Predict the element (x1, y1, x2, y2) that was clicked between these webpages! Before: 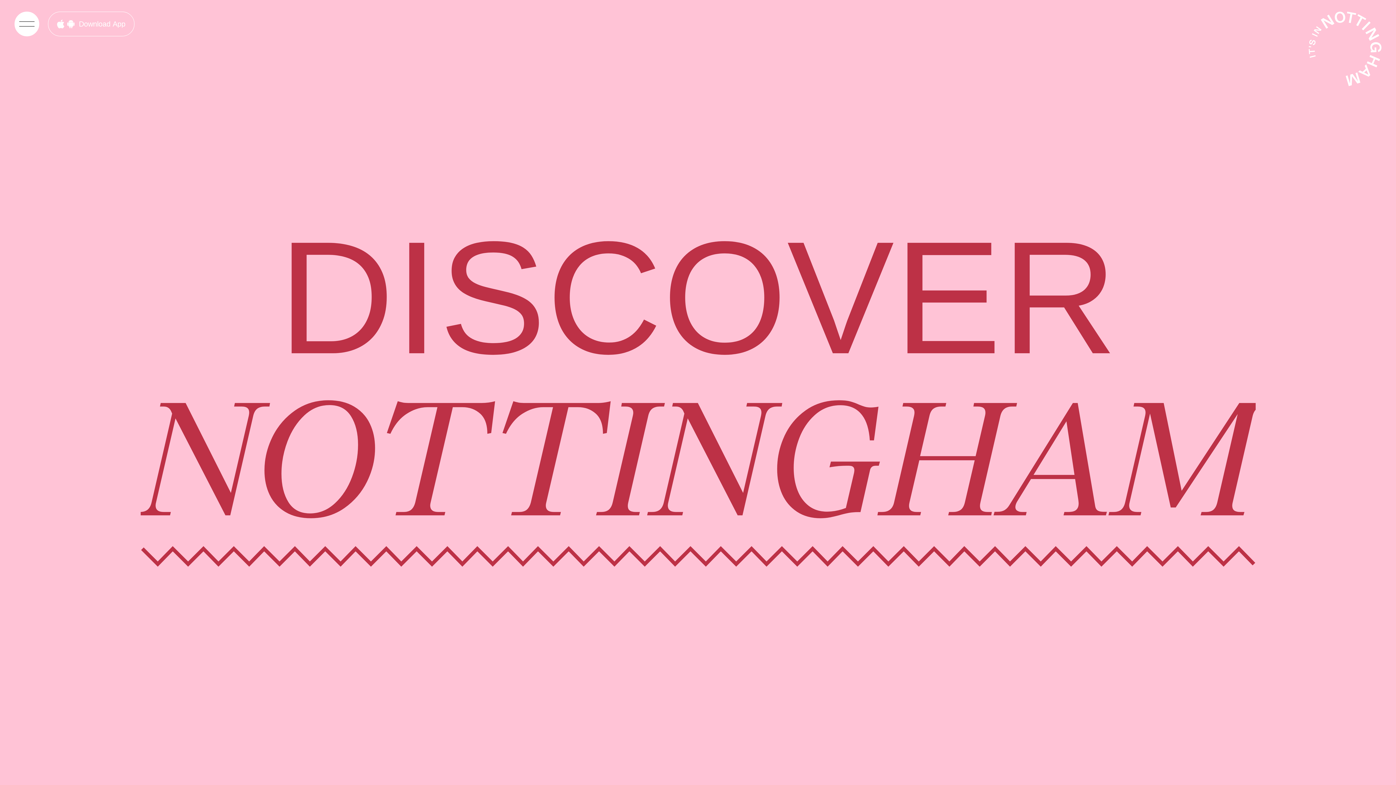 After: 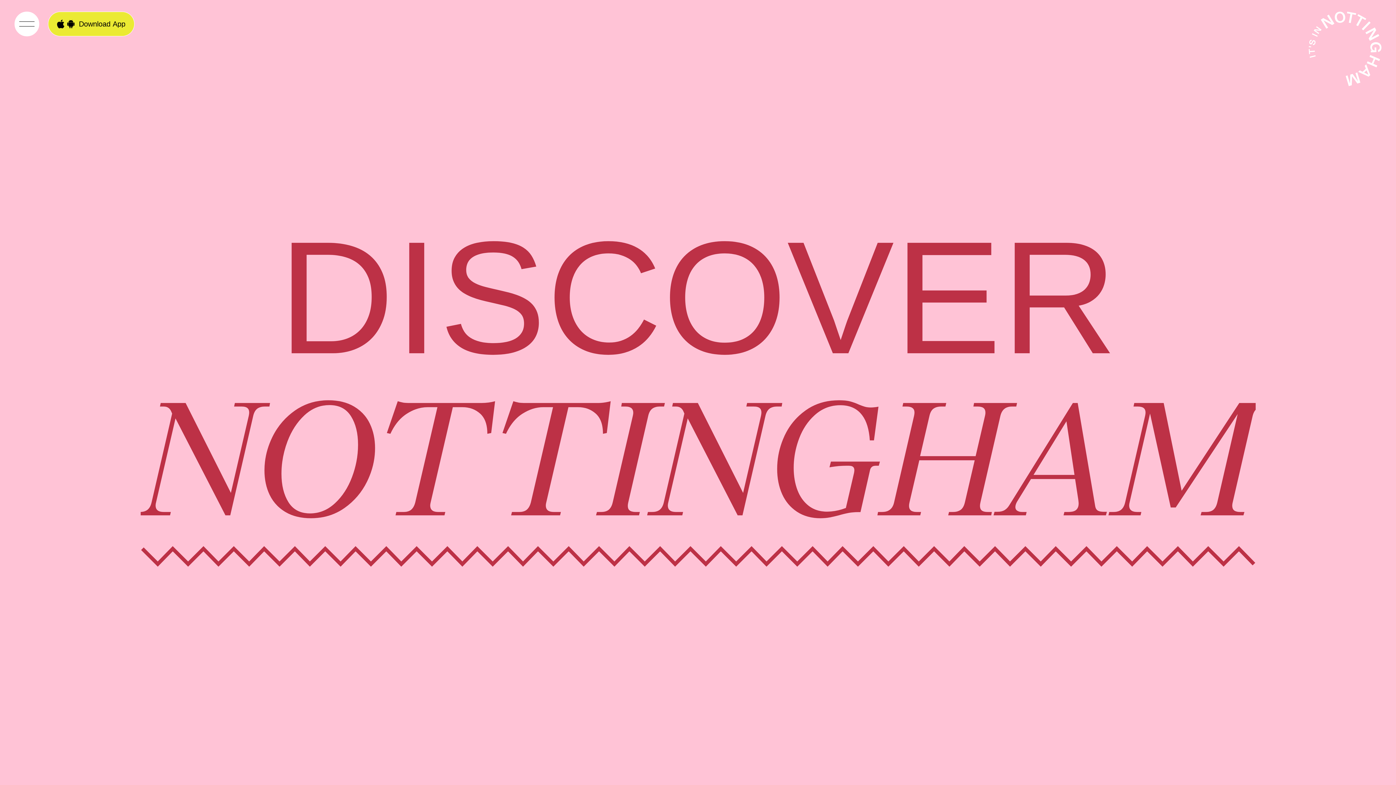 Action: label: Open App Download Menu bbox: (48, 11, 134, 36)